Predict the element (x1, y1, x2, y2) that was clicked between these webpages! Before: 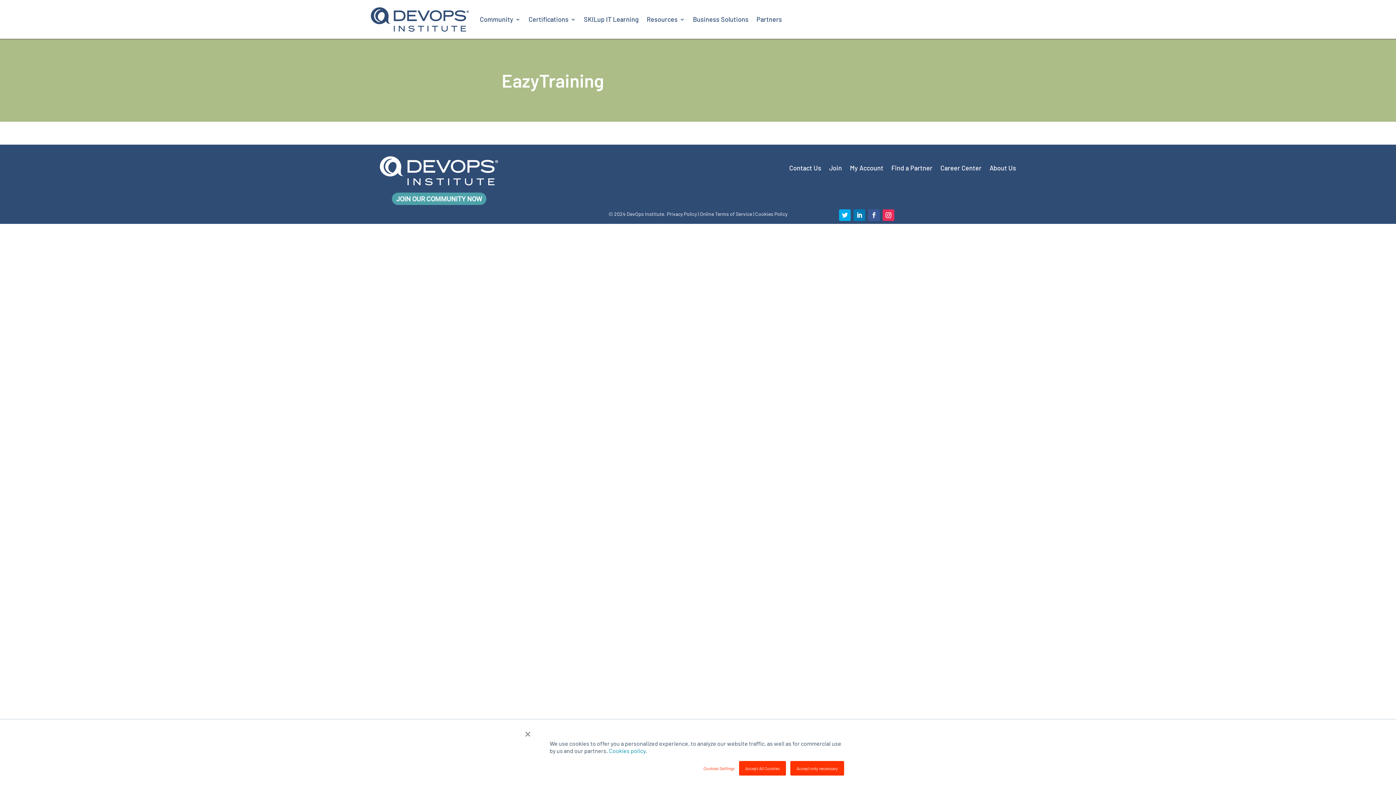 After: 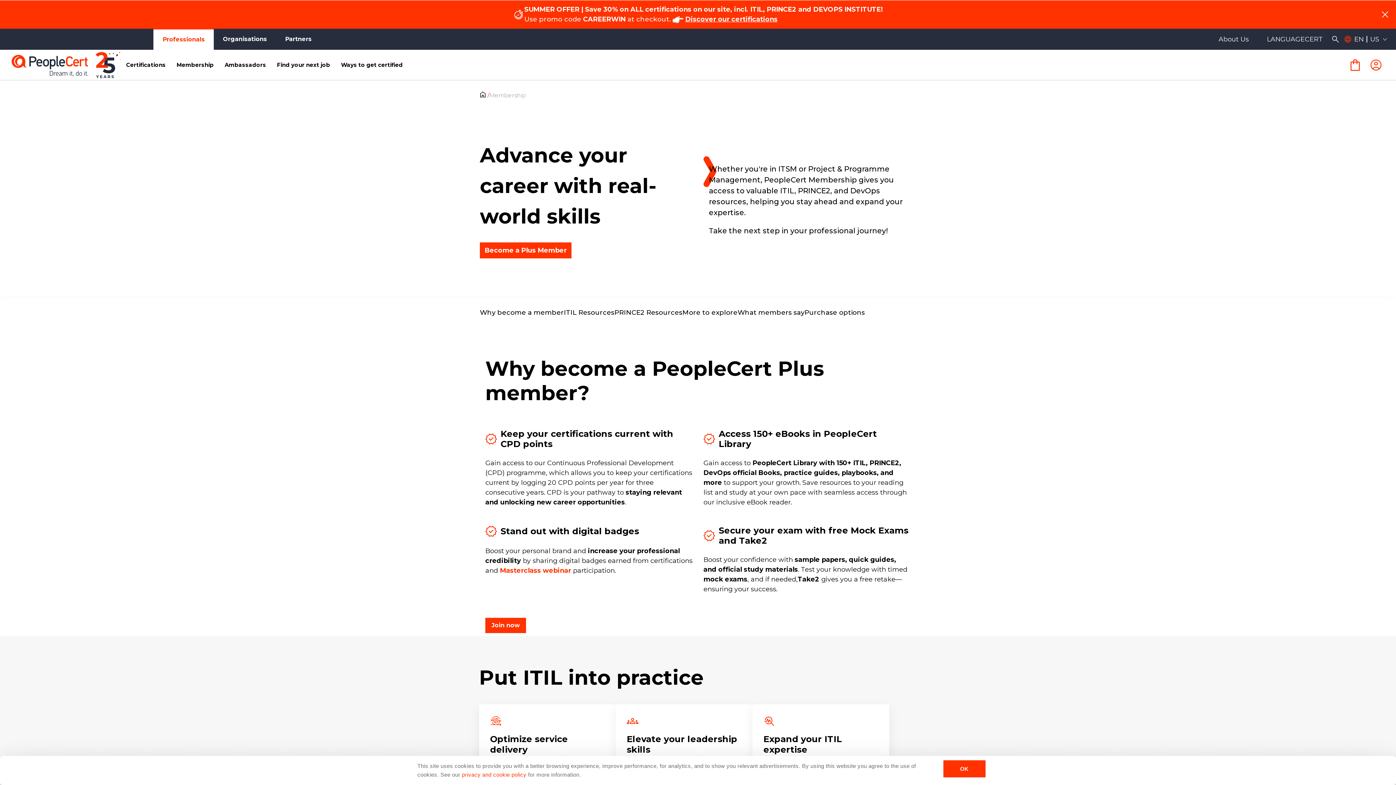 Action: label: Community bbox: (480, 3, 520, 35)